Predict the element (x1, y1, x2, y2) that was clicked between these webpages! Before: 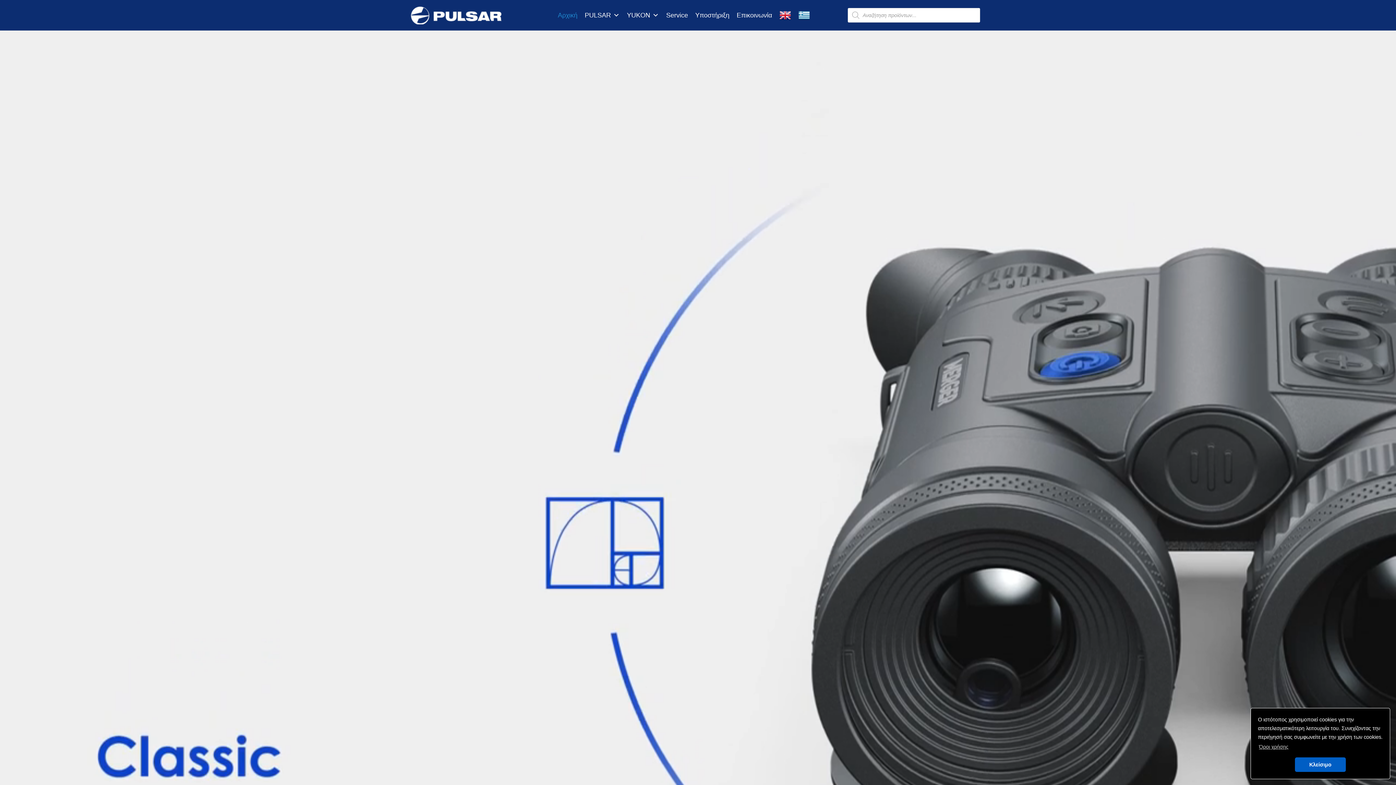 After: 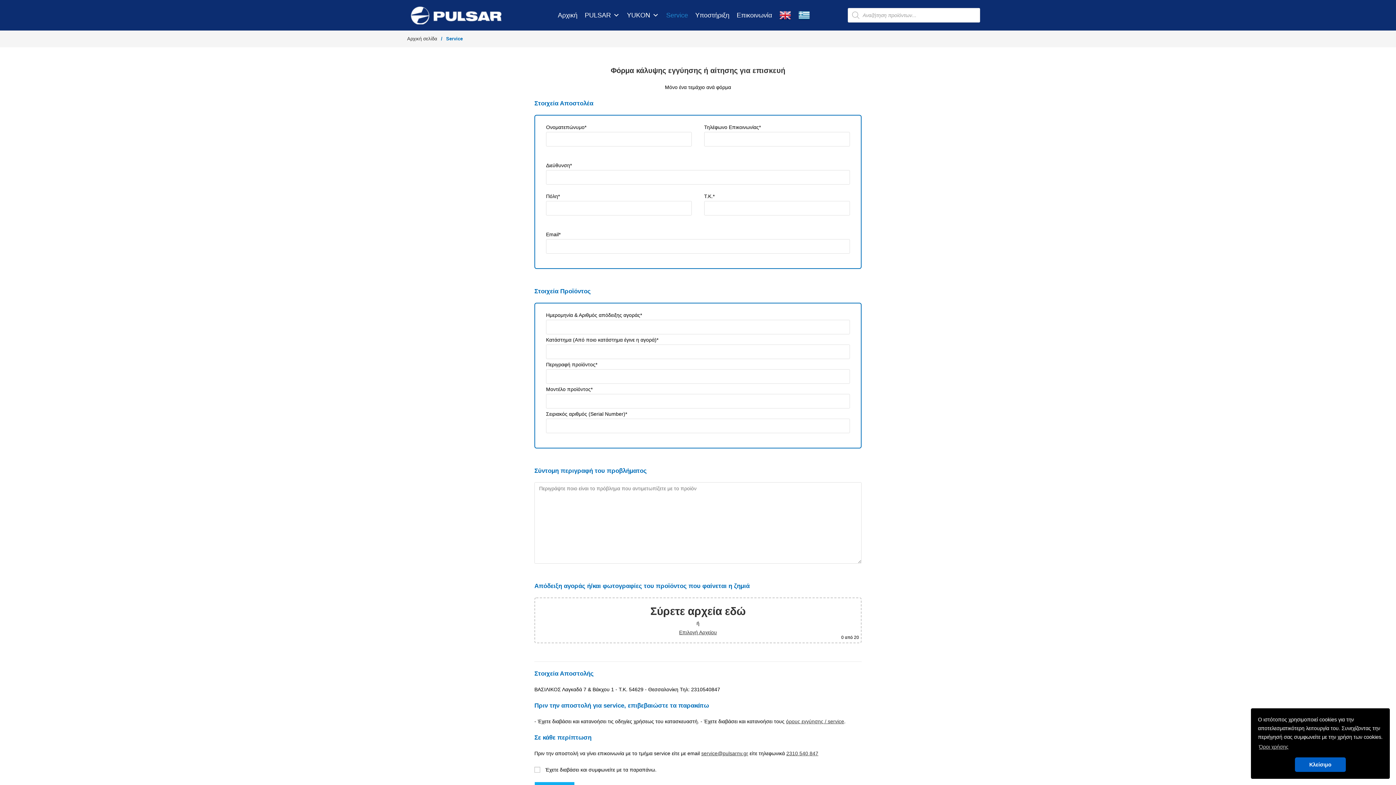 Action: bbox: (662, 3, 691, 26) label: Service